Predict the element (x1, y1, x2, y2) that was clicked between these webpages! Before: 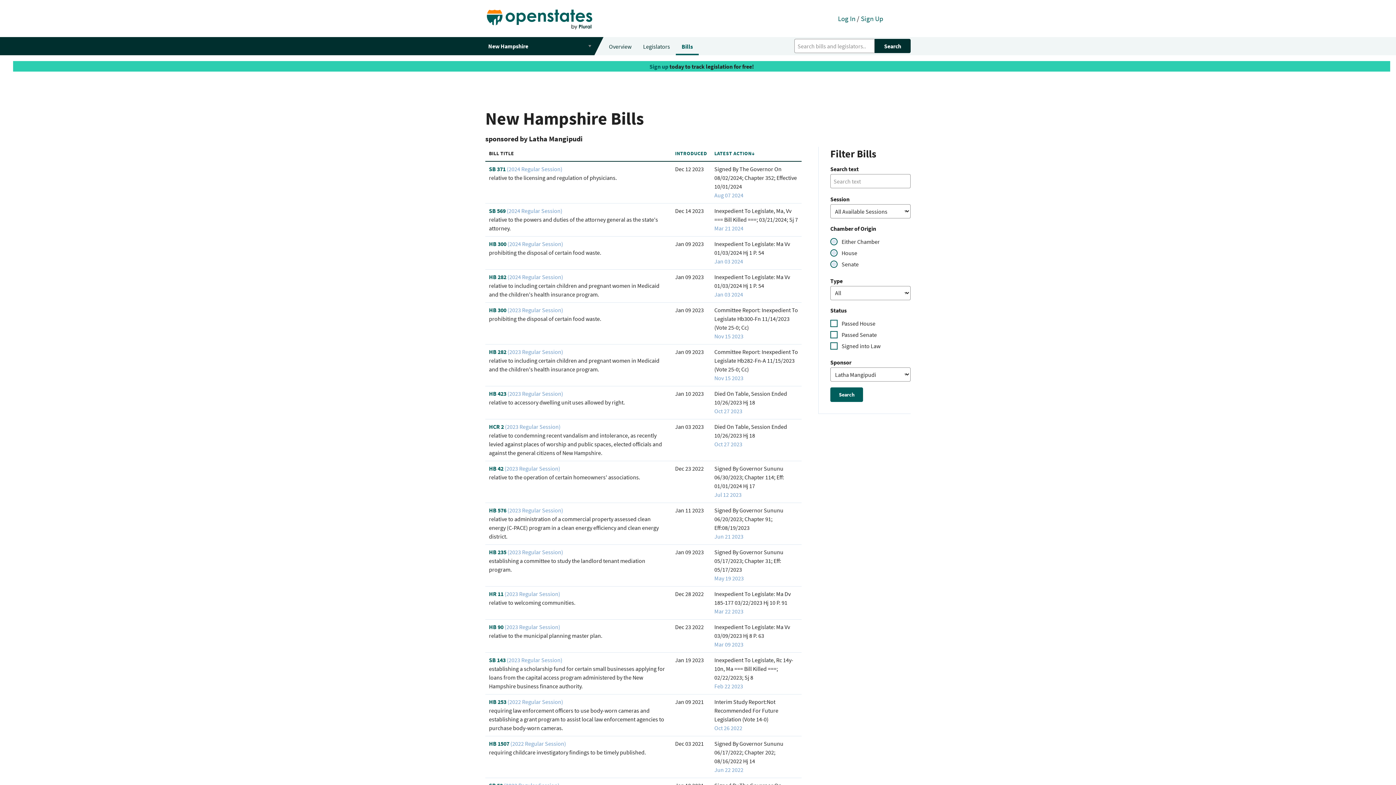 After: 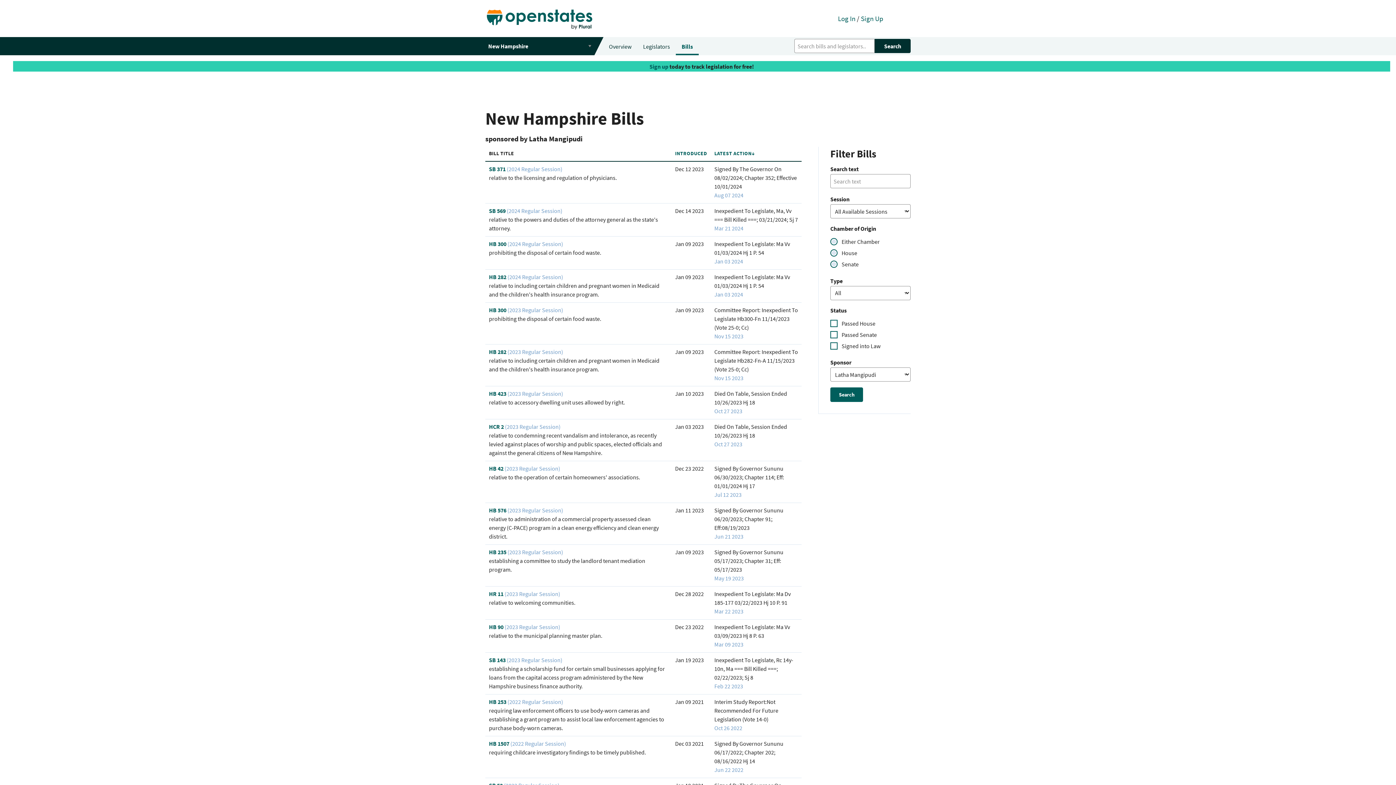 Action: bbox: (830, 387, 863, 402) label: Search